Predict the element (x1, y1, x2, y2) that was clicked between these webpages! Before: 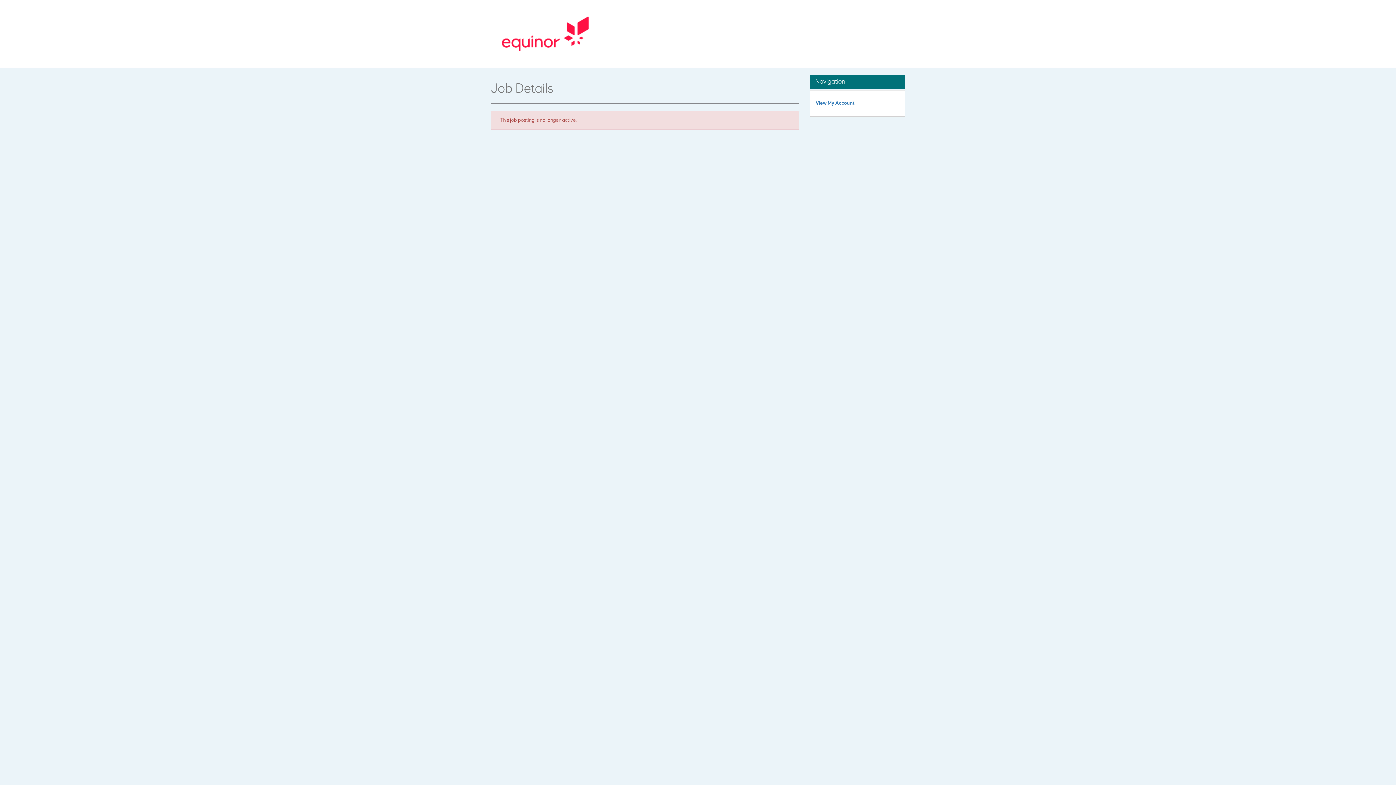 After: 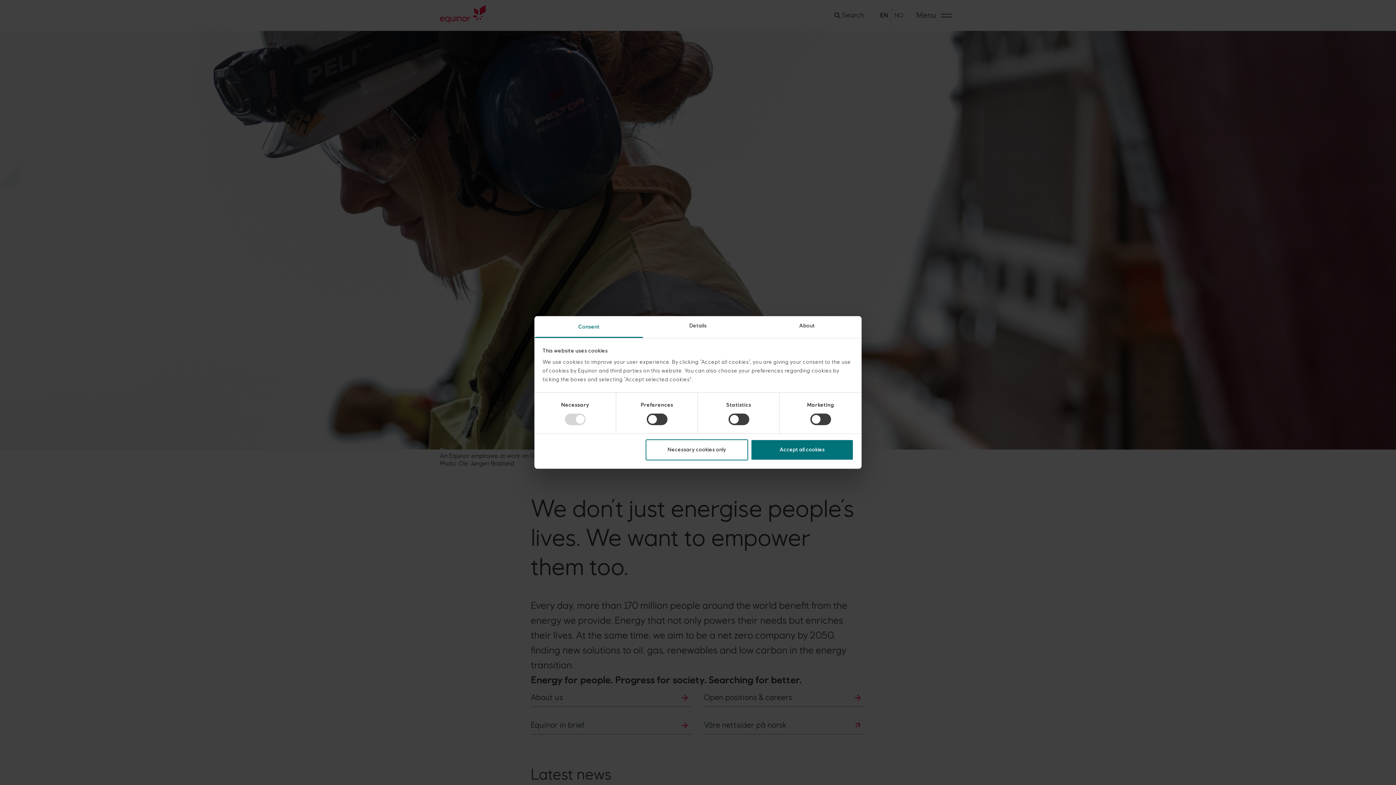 Action: bbox: (490, 5, 905, 62)